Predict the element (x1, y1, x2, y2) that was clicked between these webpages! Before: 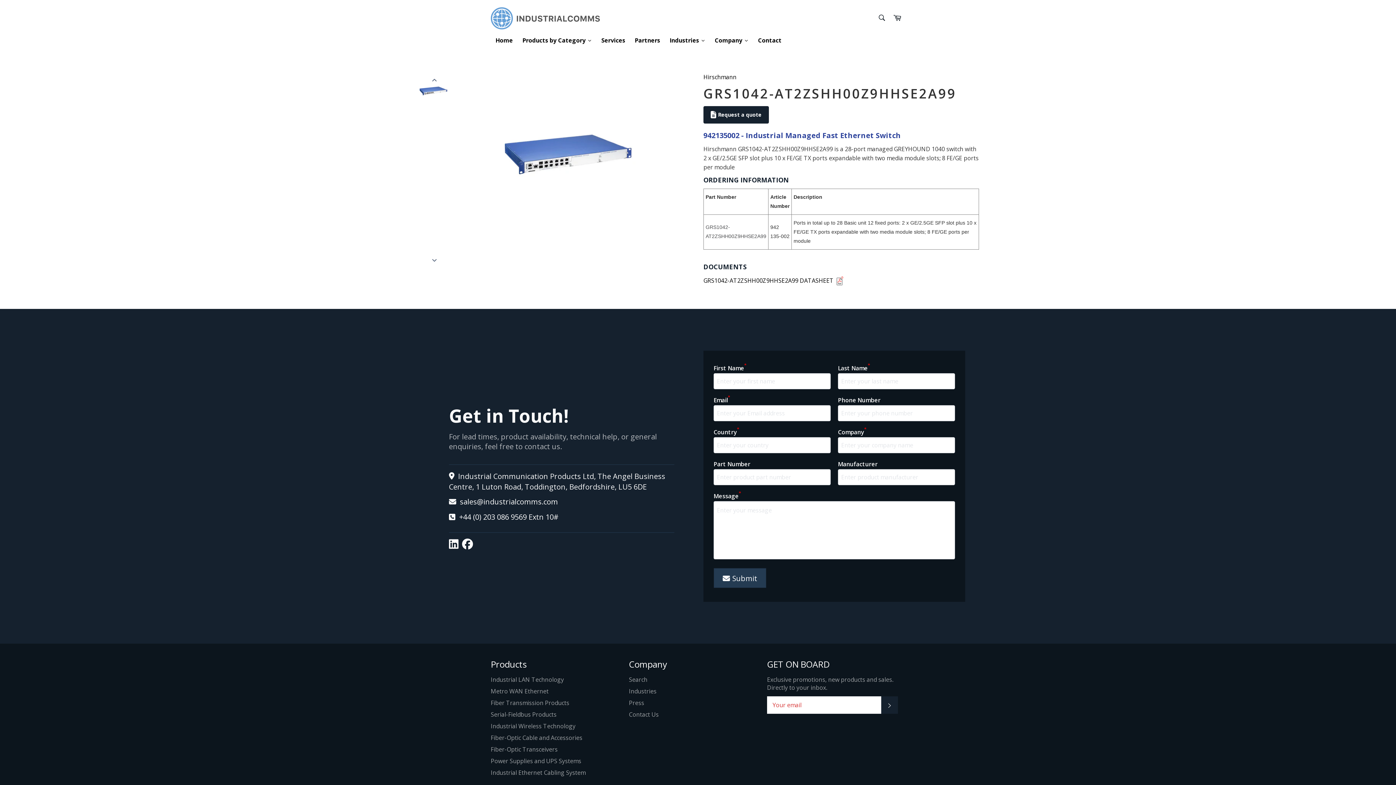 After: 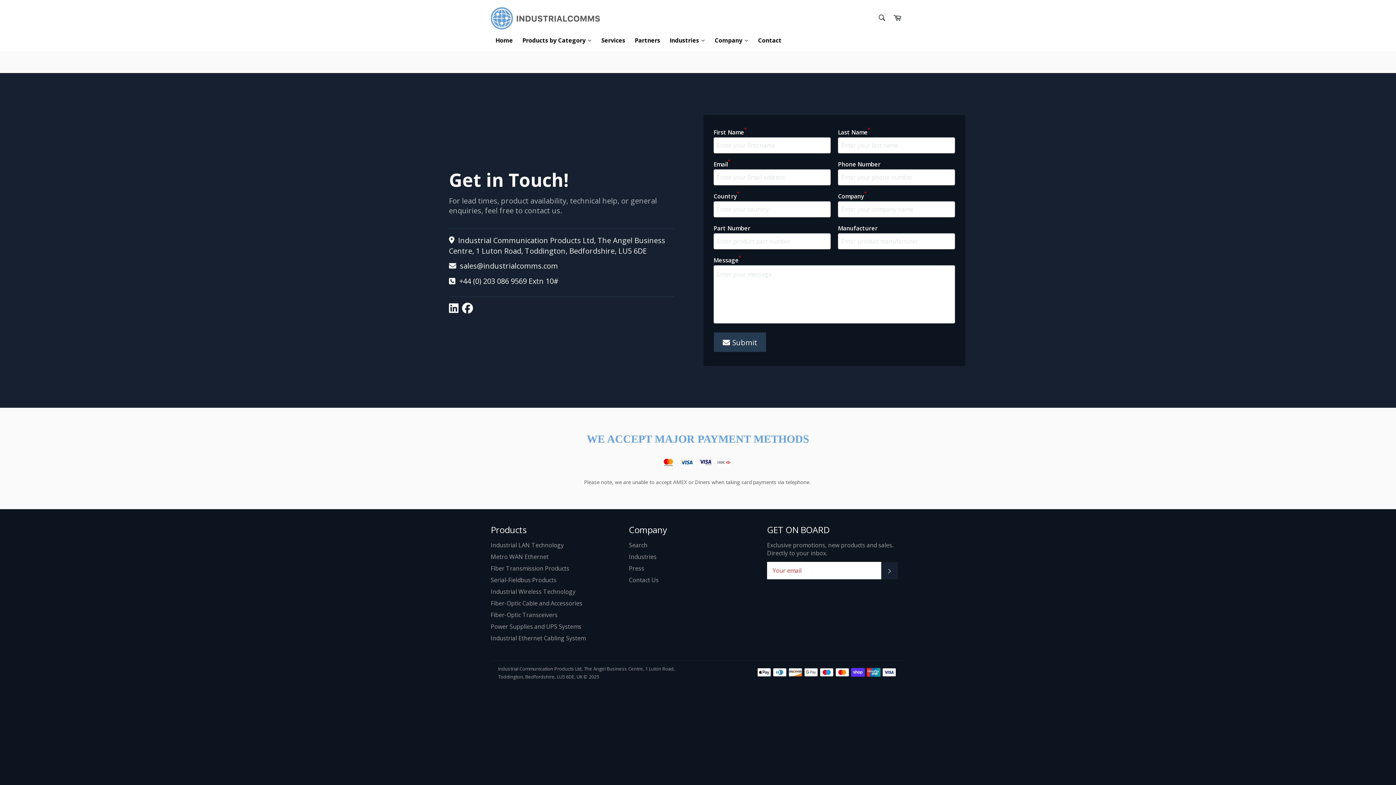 Action: label: Contact Us bbox: (629, 710, 658, 718)